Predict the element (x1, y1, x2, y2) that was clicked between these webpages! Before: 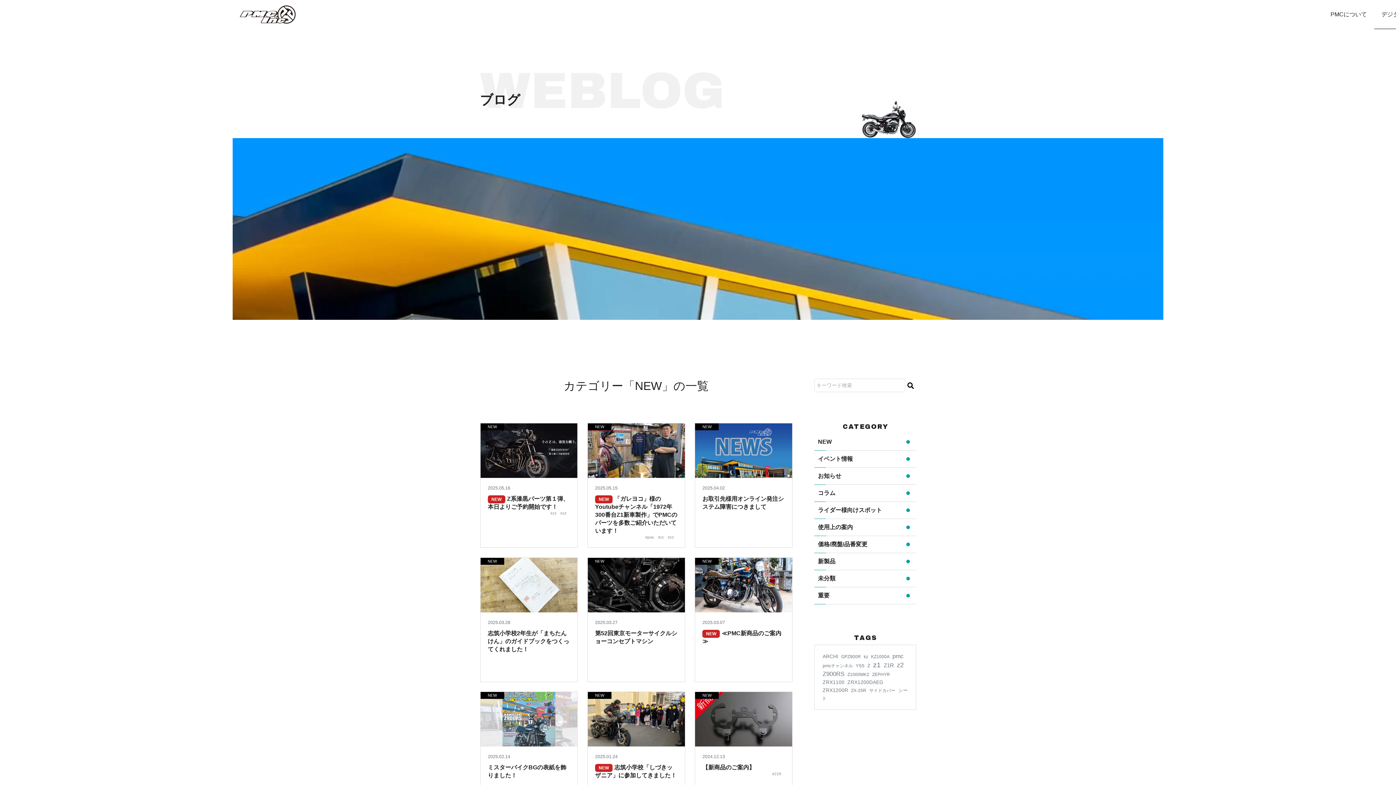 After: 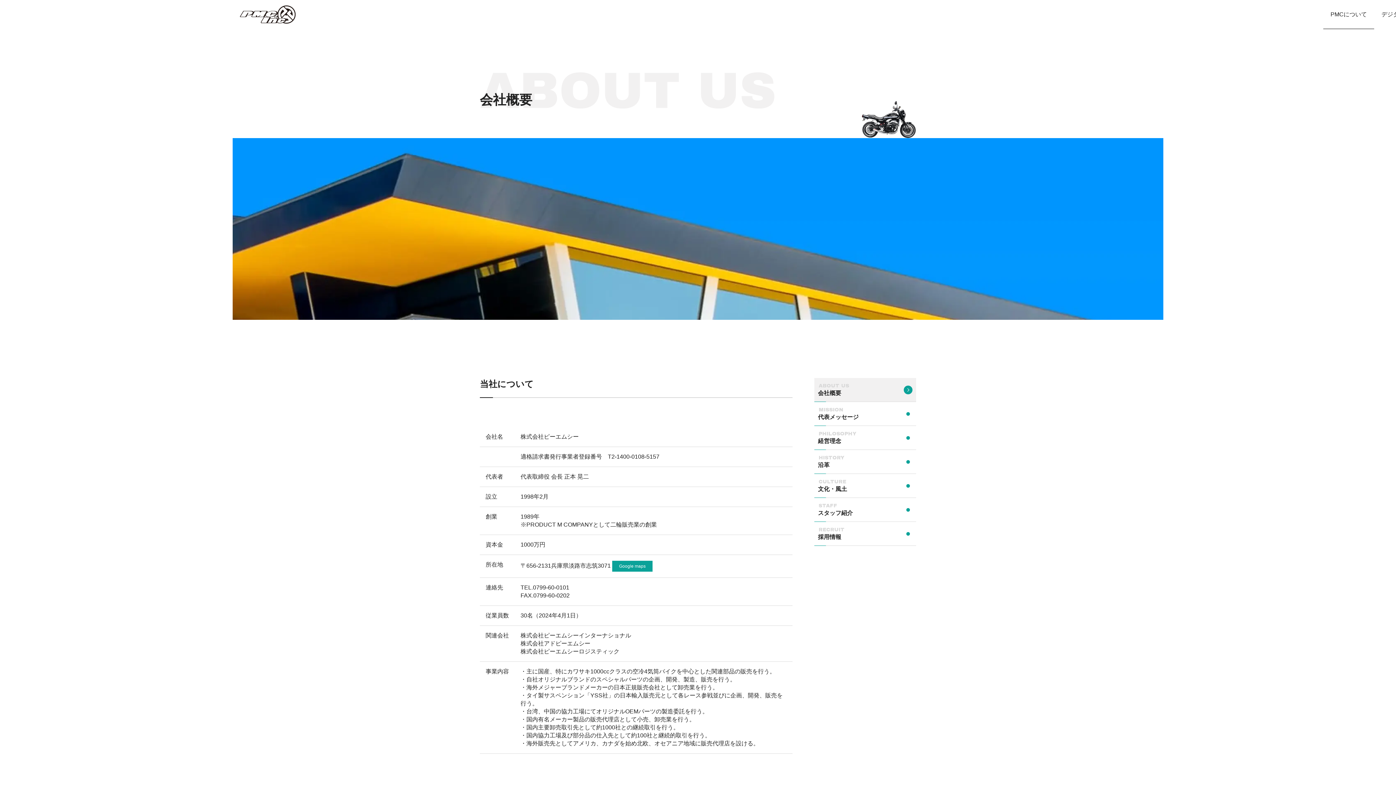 Action: label: PMCについて bbox: (1323, 0, 1374, 29)